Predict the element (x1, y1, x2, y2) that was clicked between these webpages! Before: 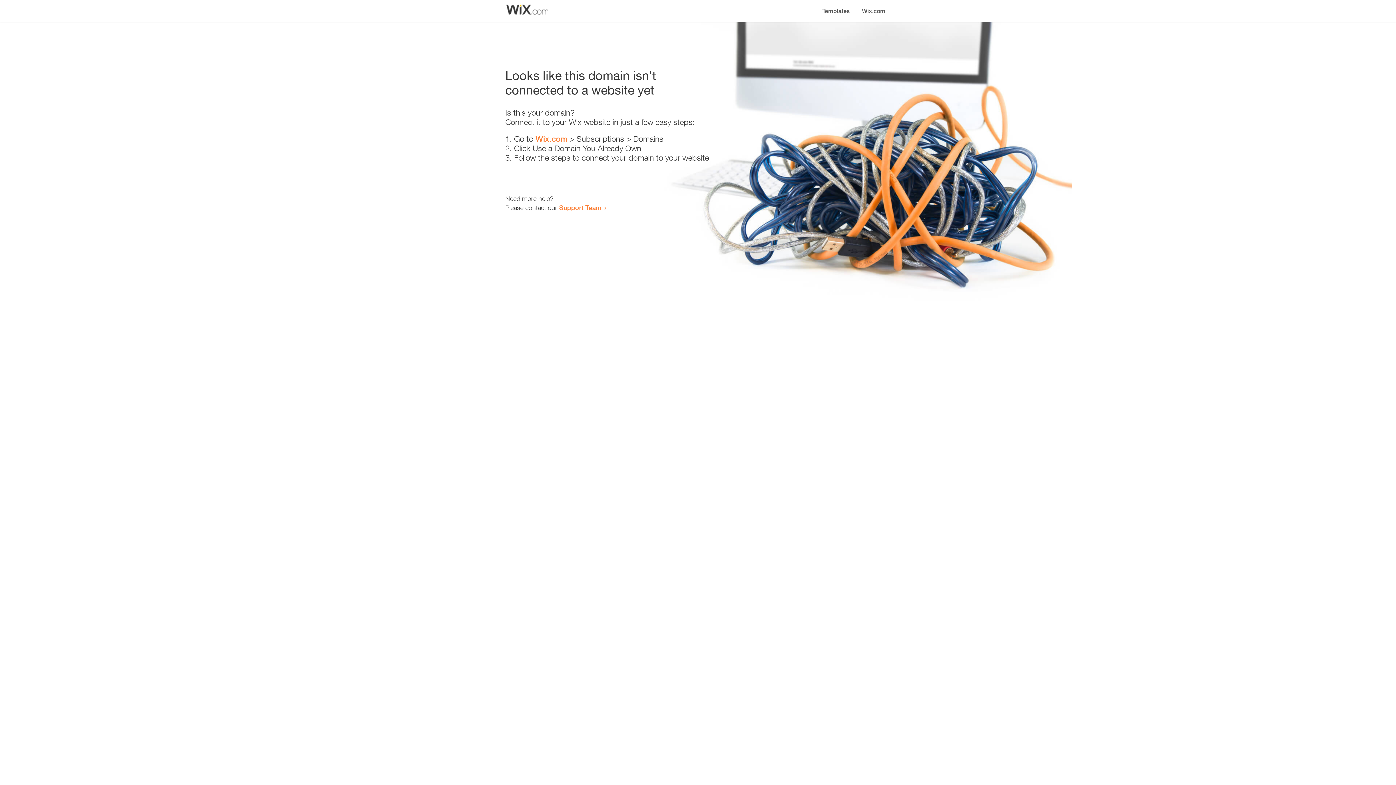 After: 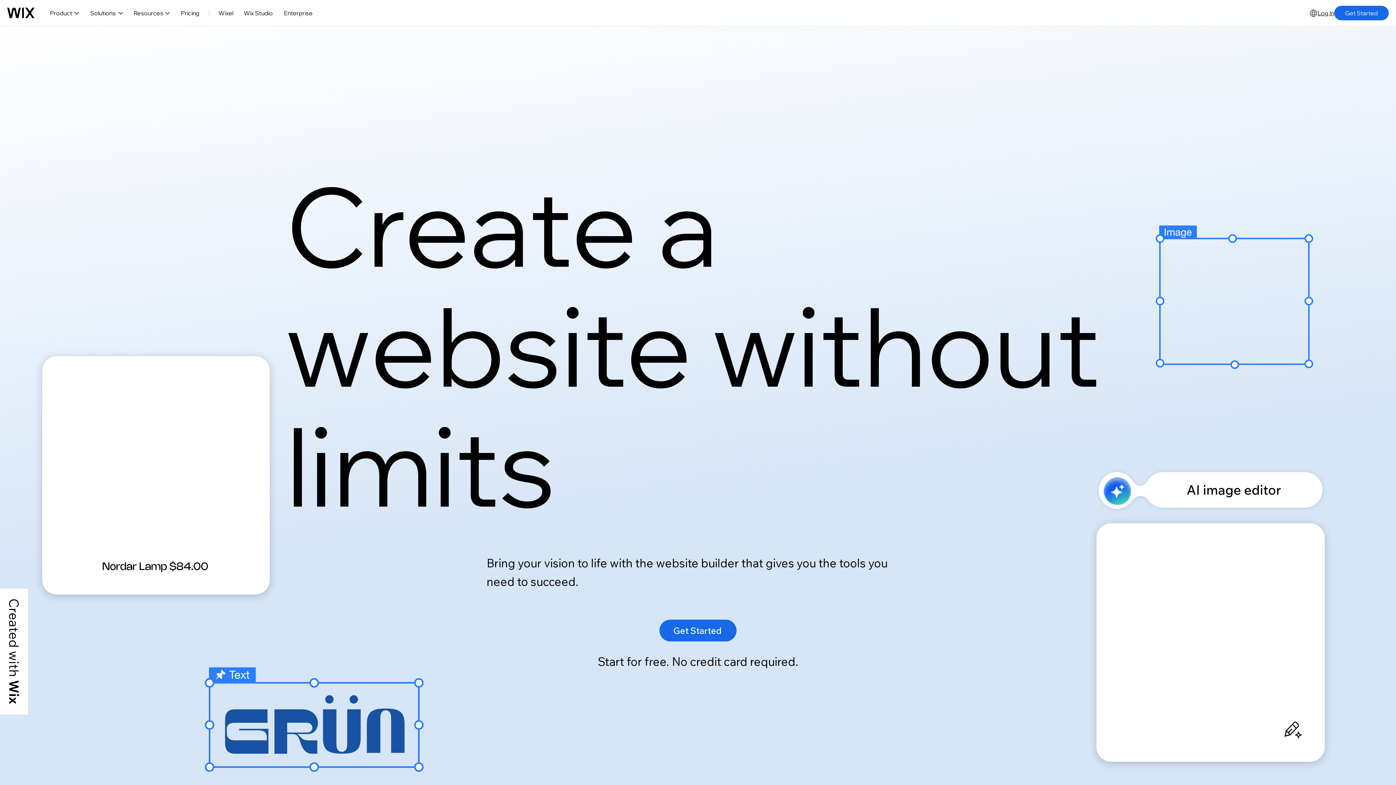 Action: bbox: (856, 0, 890, 14) label: Wix.com